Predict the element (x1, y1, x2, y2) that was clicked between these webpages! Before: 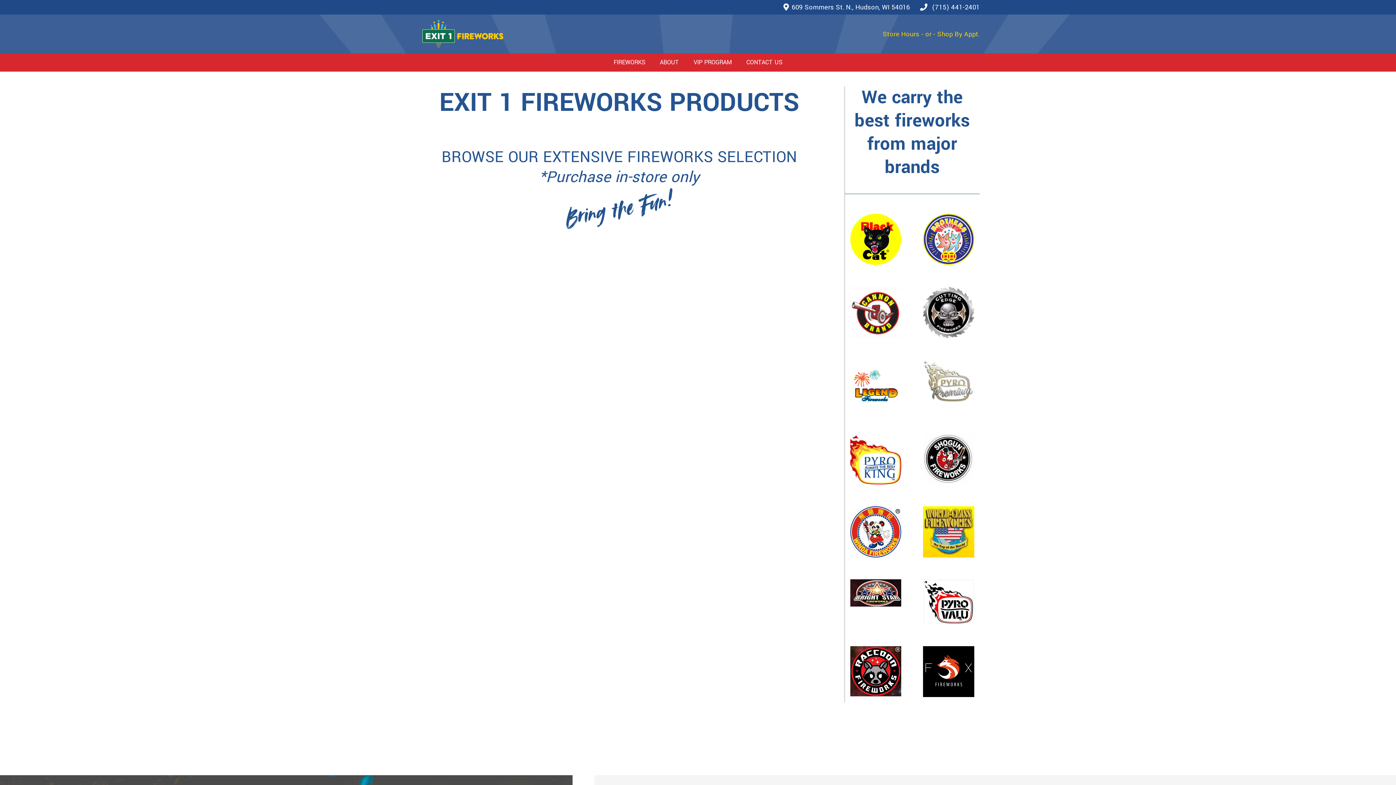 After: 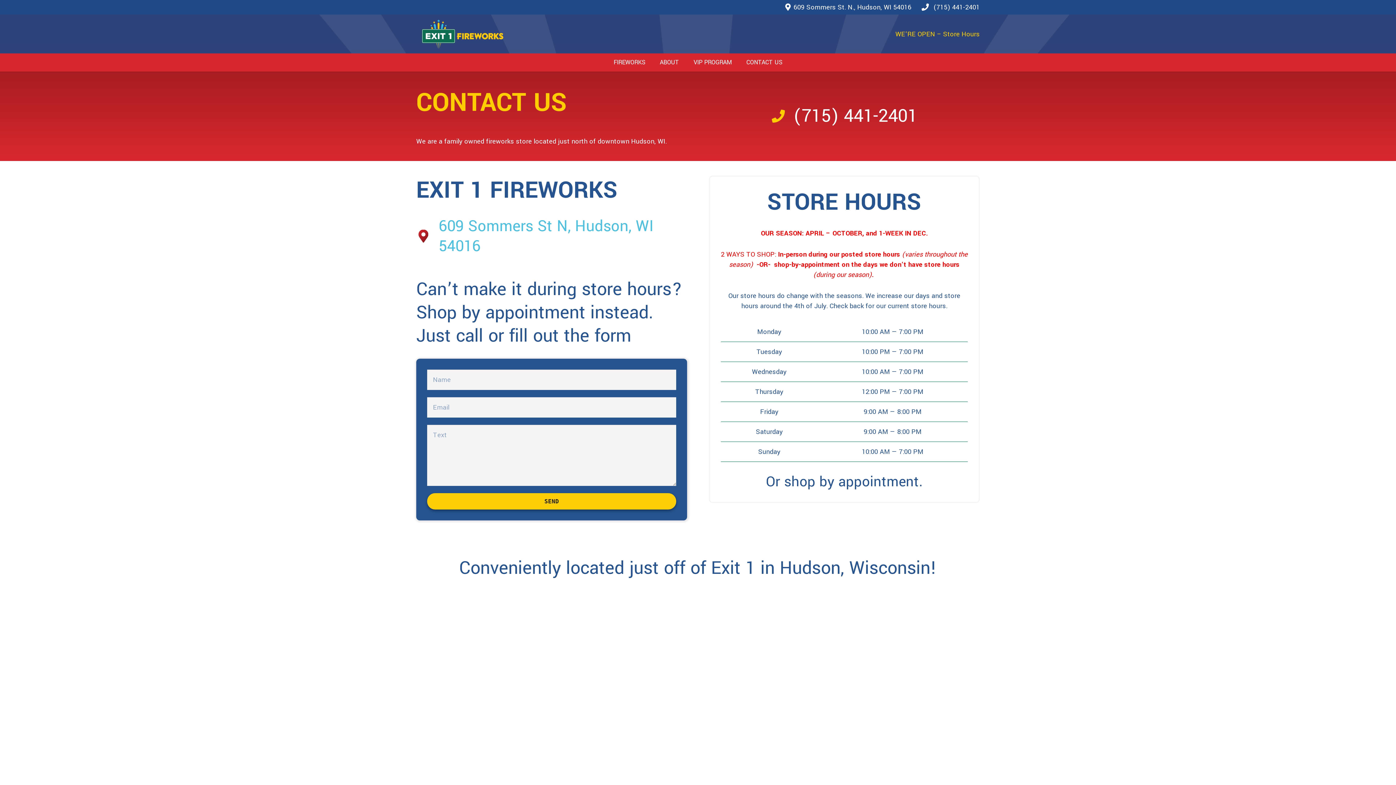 Action: label: CONTACT US bbox: (739, 53, 789, 71)